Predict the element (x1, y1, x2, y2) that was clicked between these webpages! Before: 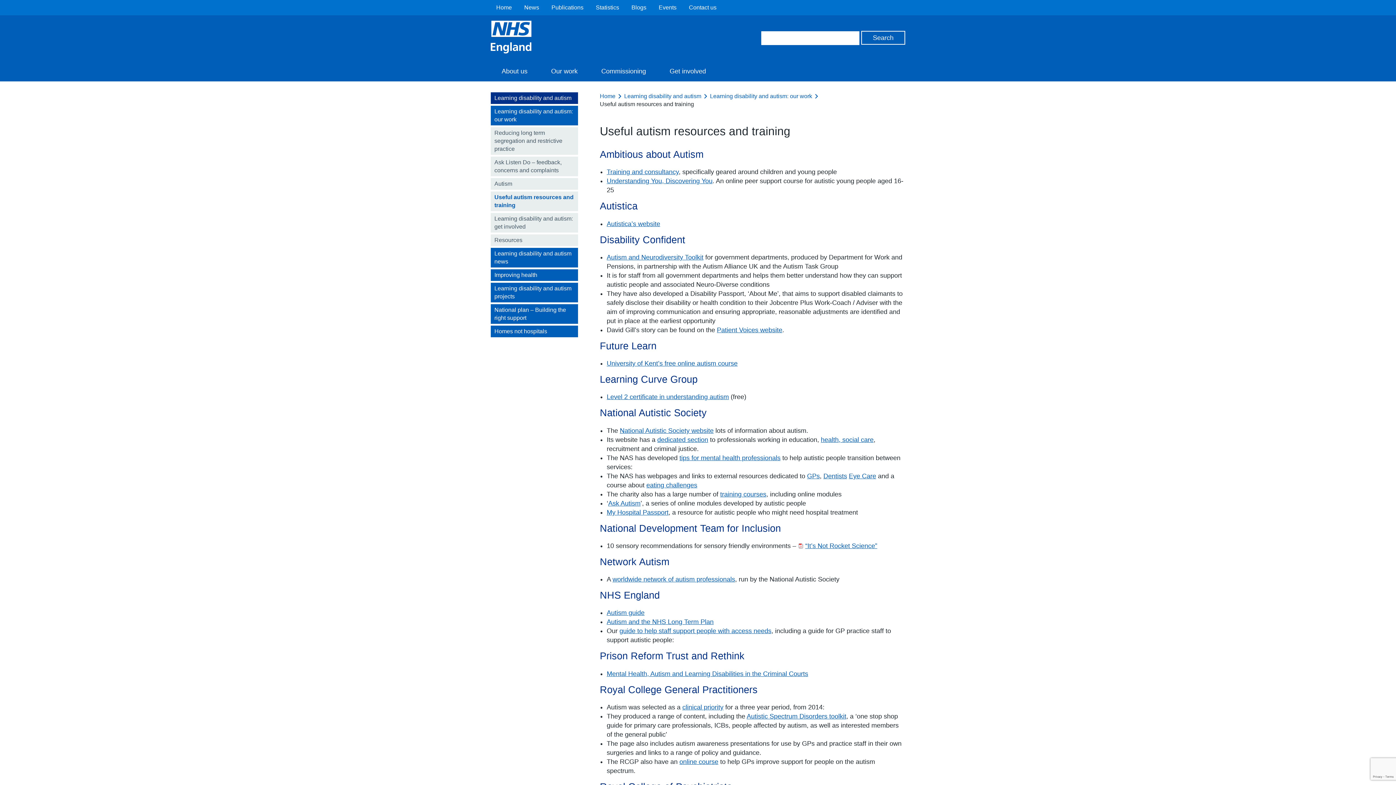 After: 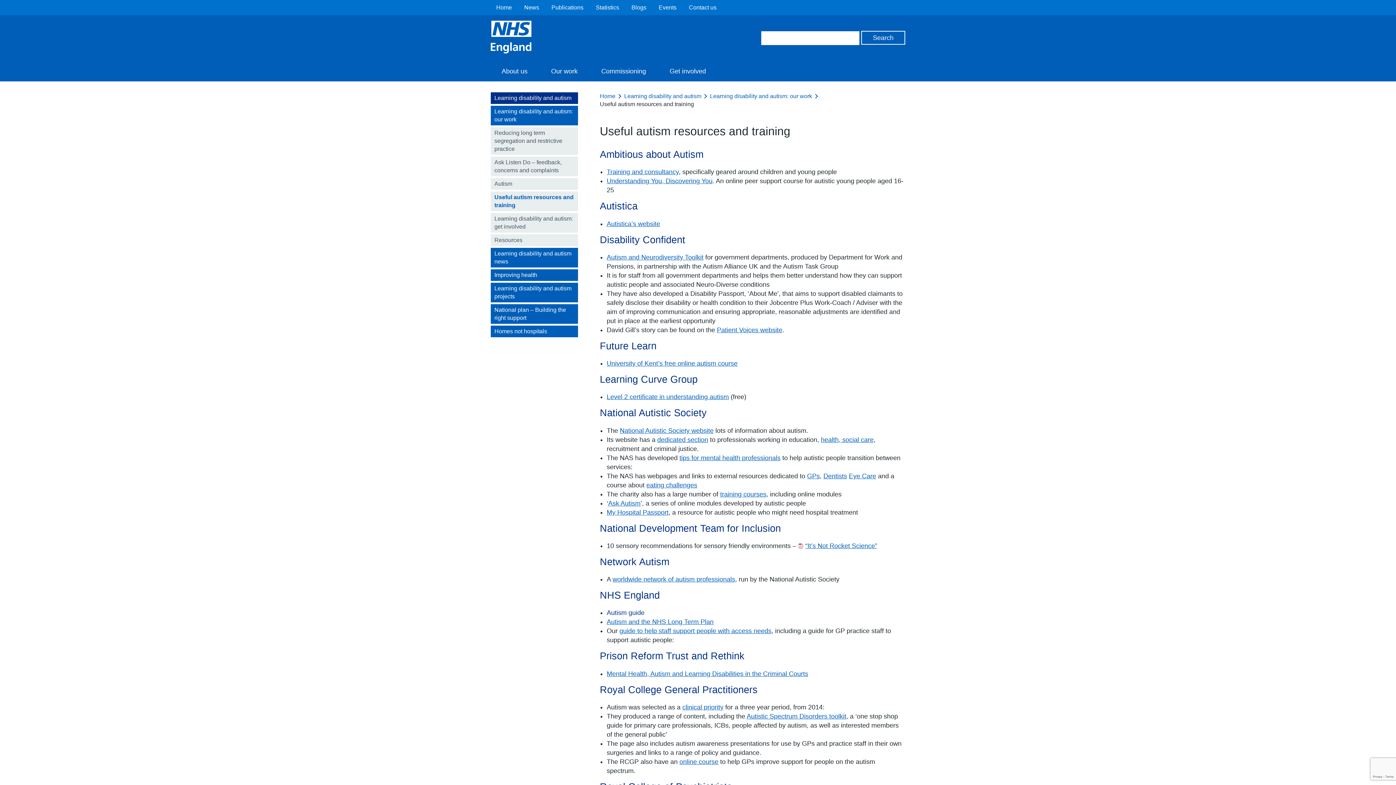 Action: label: Autism guide bbox: (606, 609, 644, 616)